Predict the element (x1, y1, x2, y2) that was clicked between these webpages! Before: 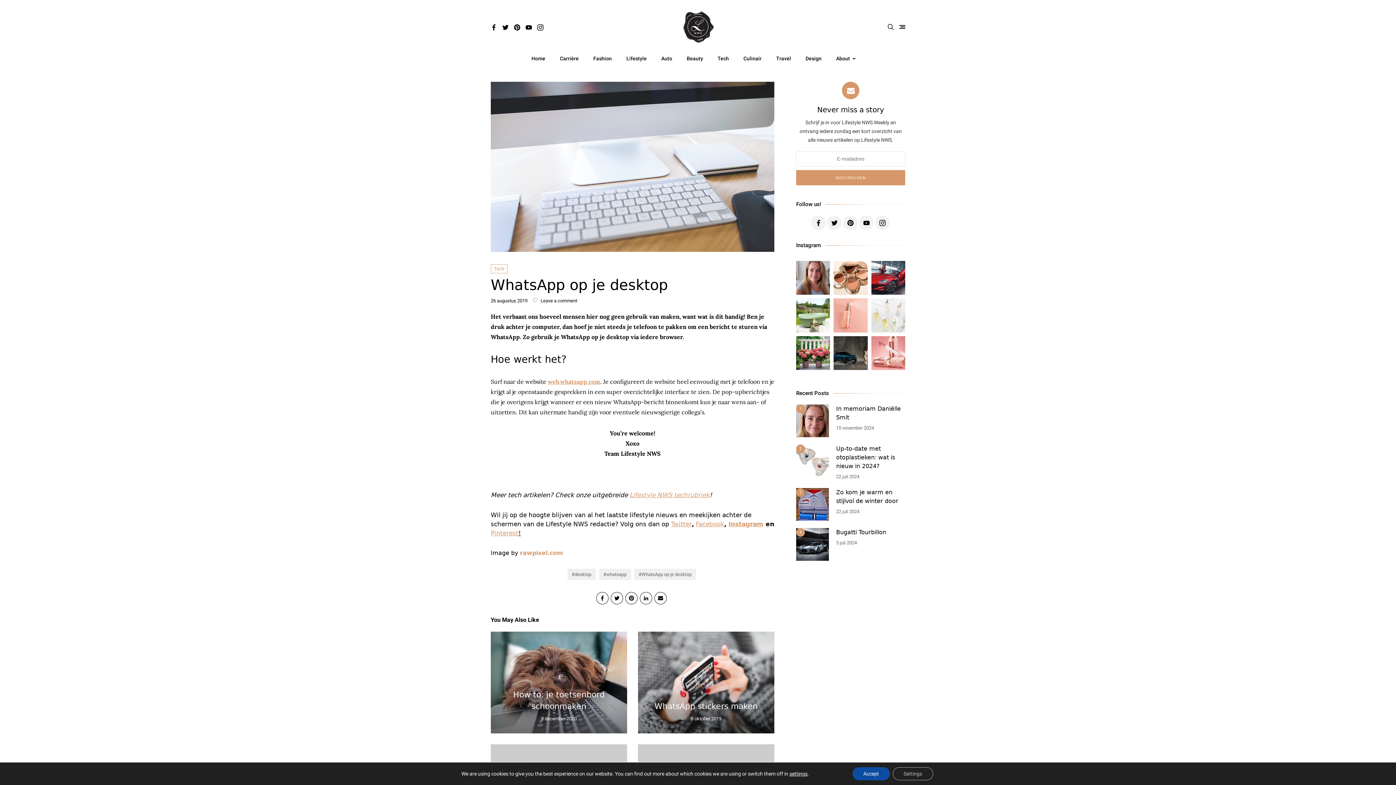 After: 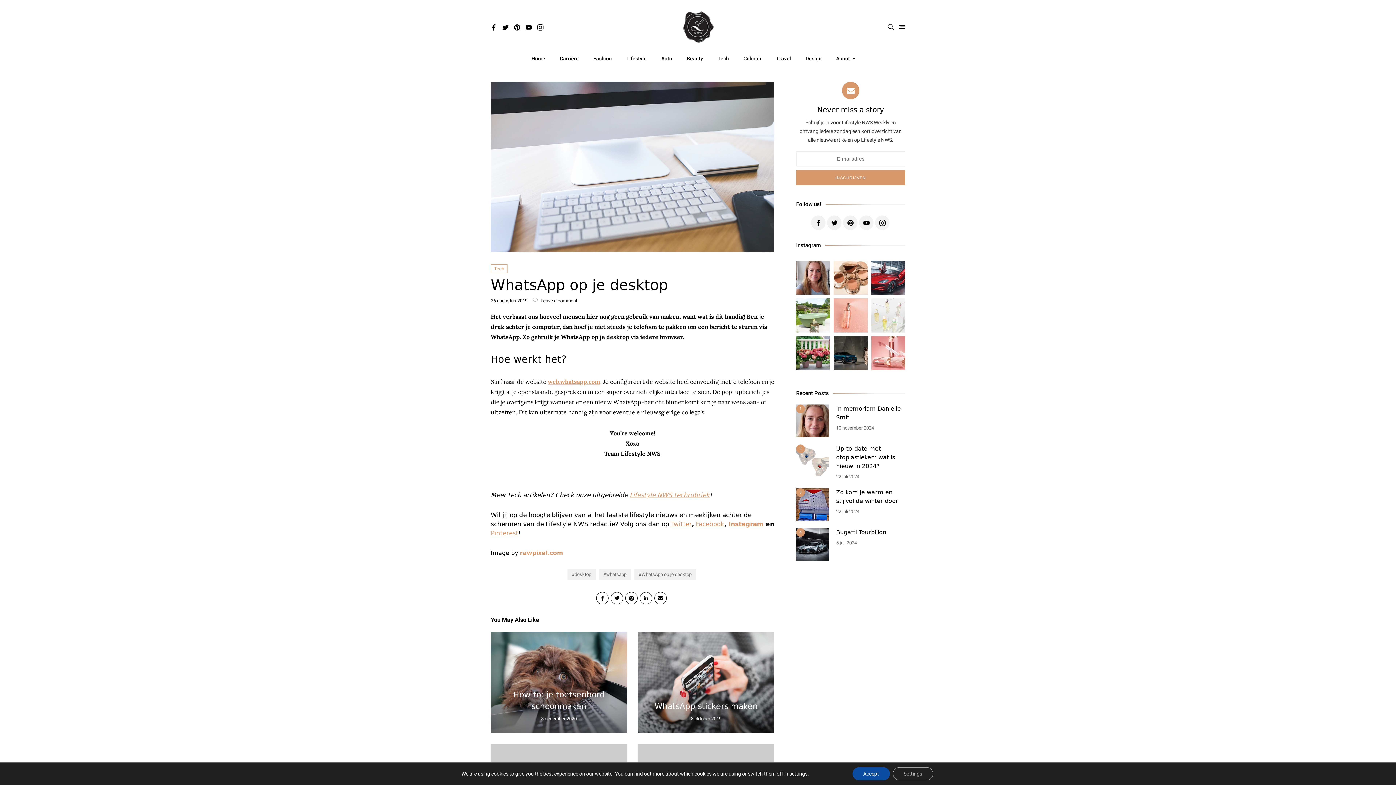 Action: label: rawpixel.com bbox: (520, 549, 563, 556)